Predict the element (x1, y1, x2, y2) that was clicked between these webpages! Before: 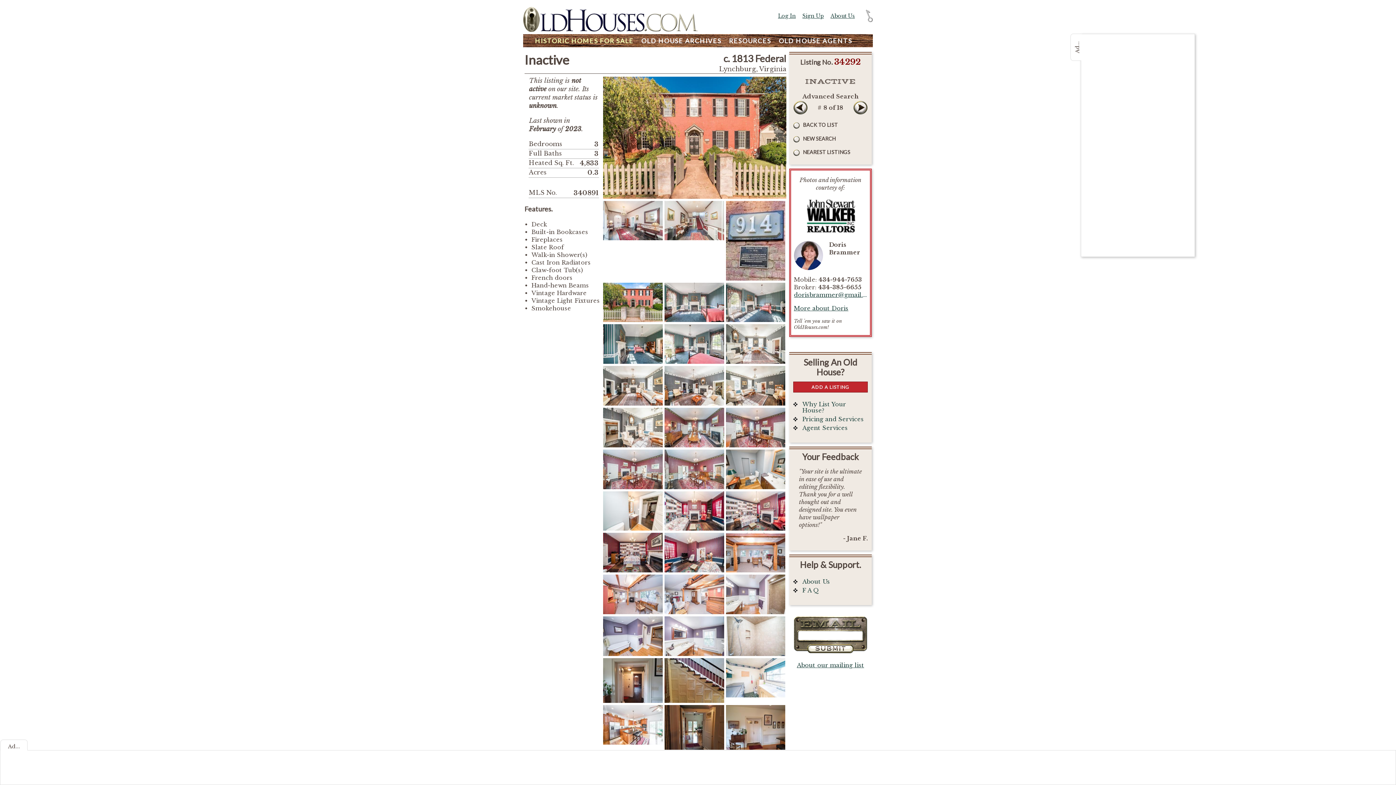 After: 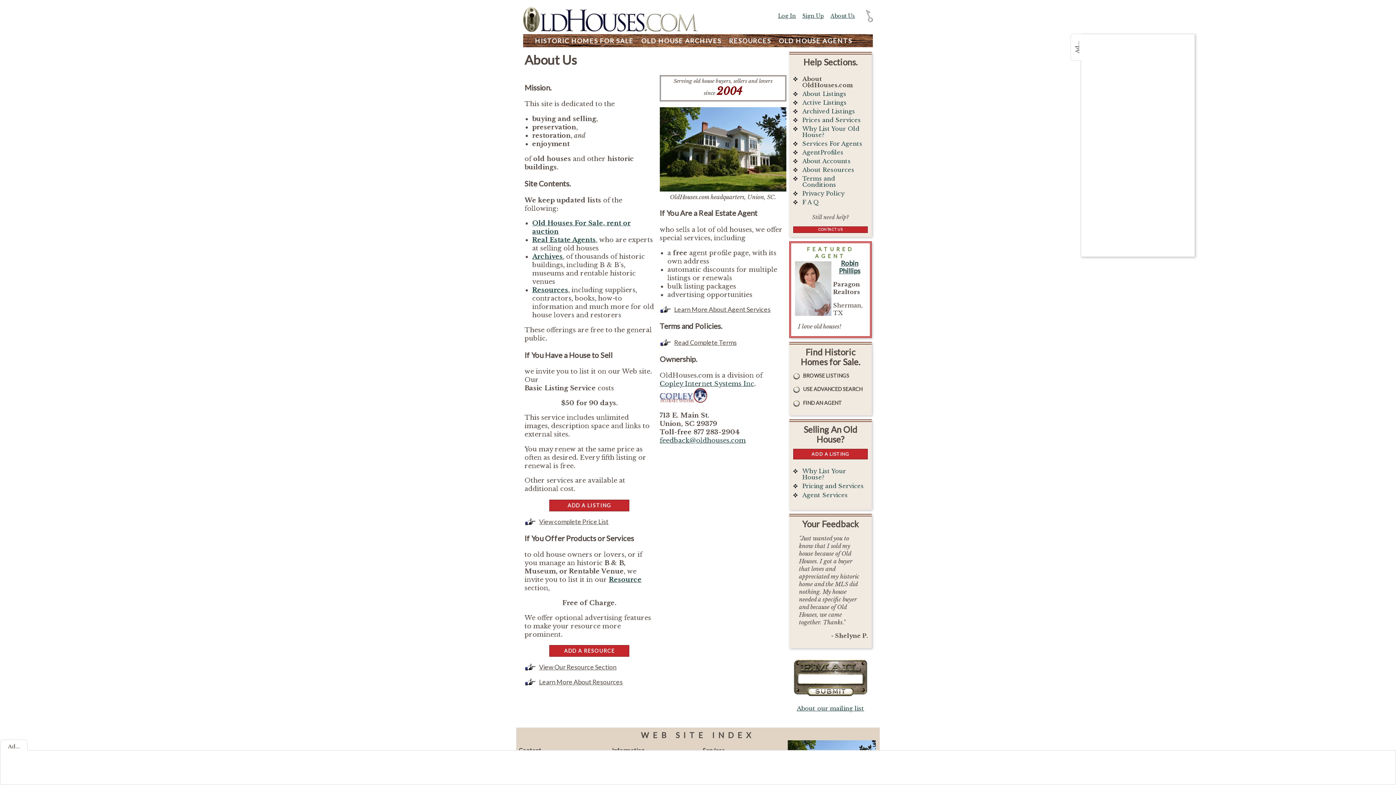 Action: label: About Us bbox: (793, 579, 830, 585)